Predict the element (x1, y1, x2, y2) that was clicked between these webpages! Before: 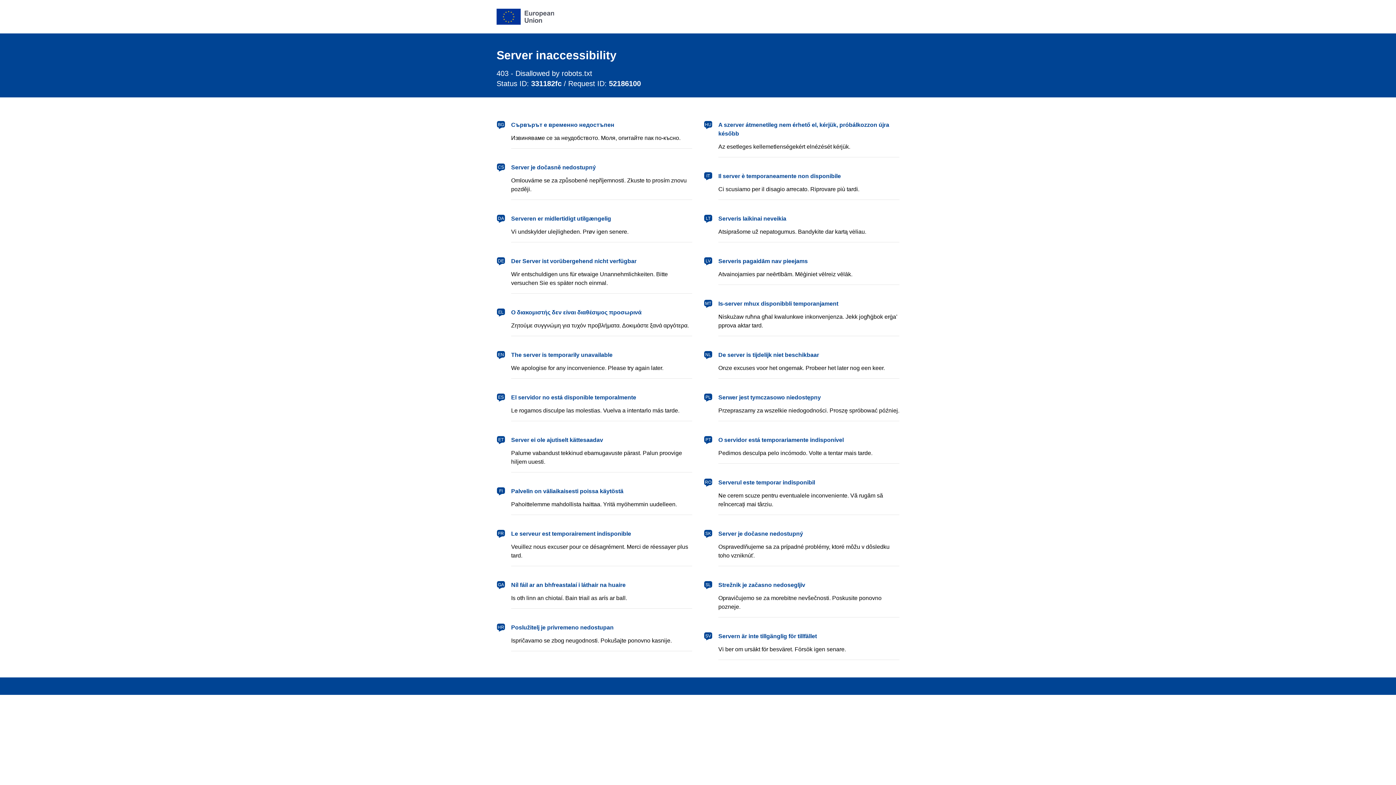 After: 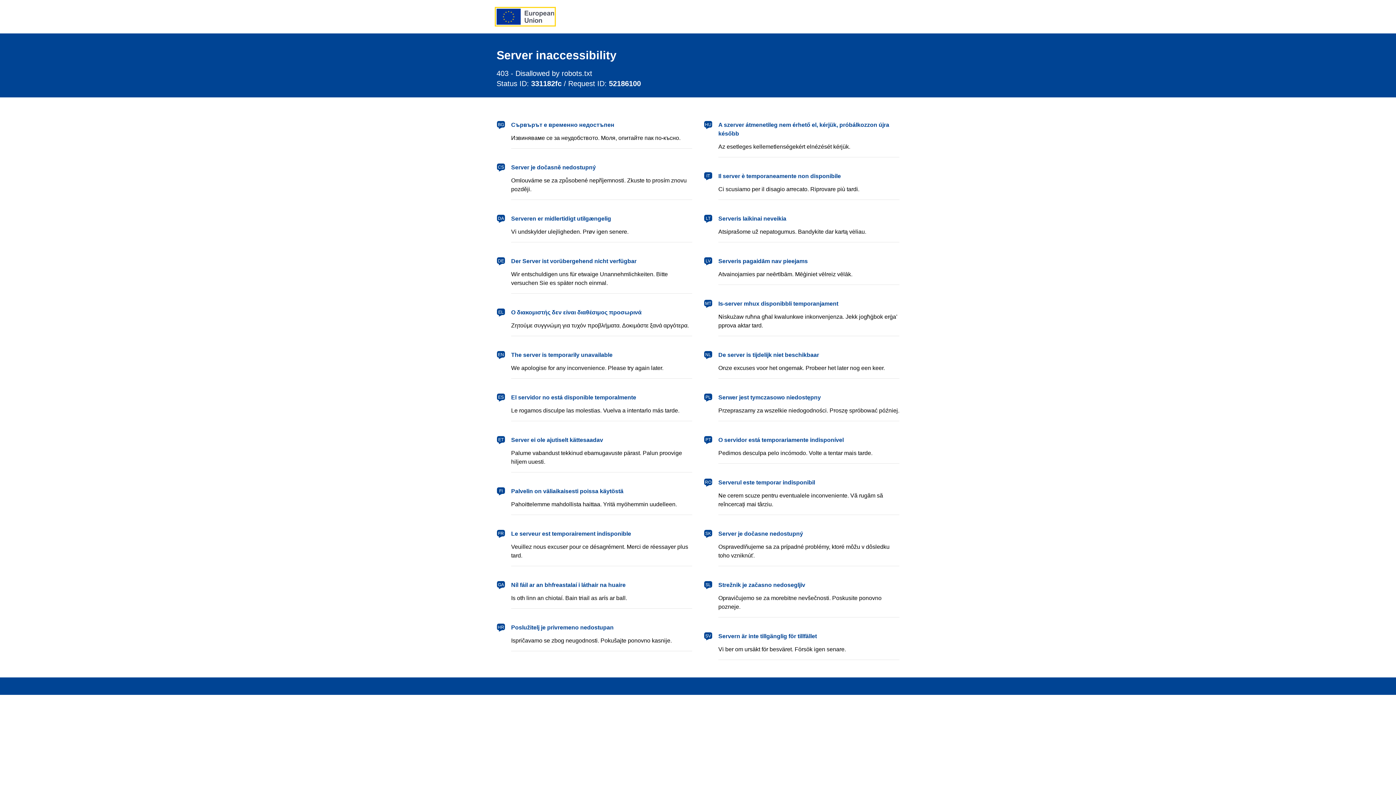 Action: bbox: (496, 8, 554, 24) label: European Union